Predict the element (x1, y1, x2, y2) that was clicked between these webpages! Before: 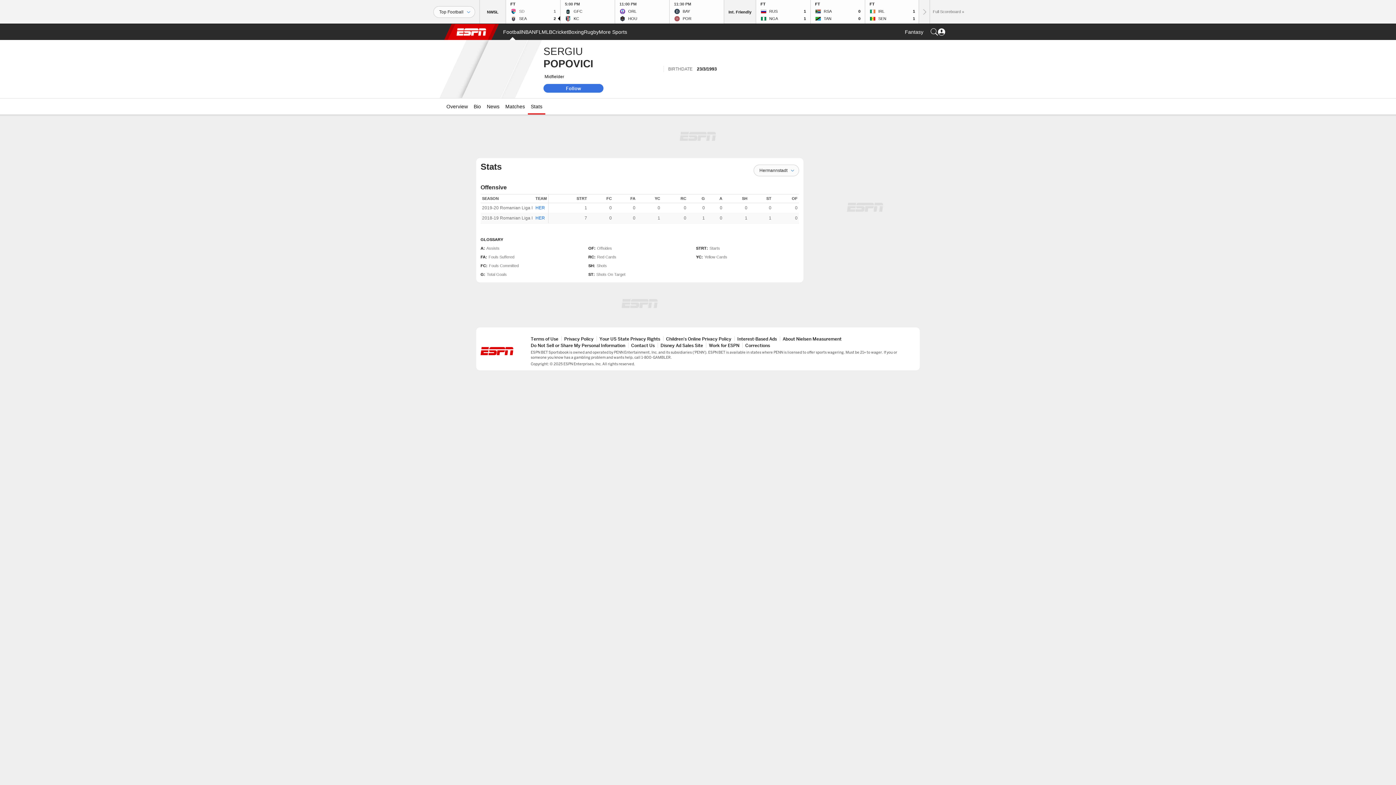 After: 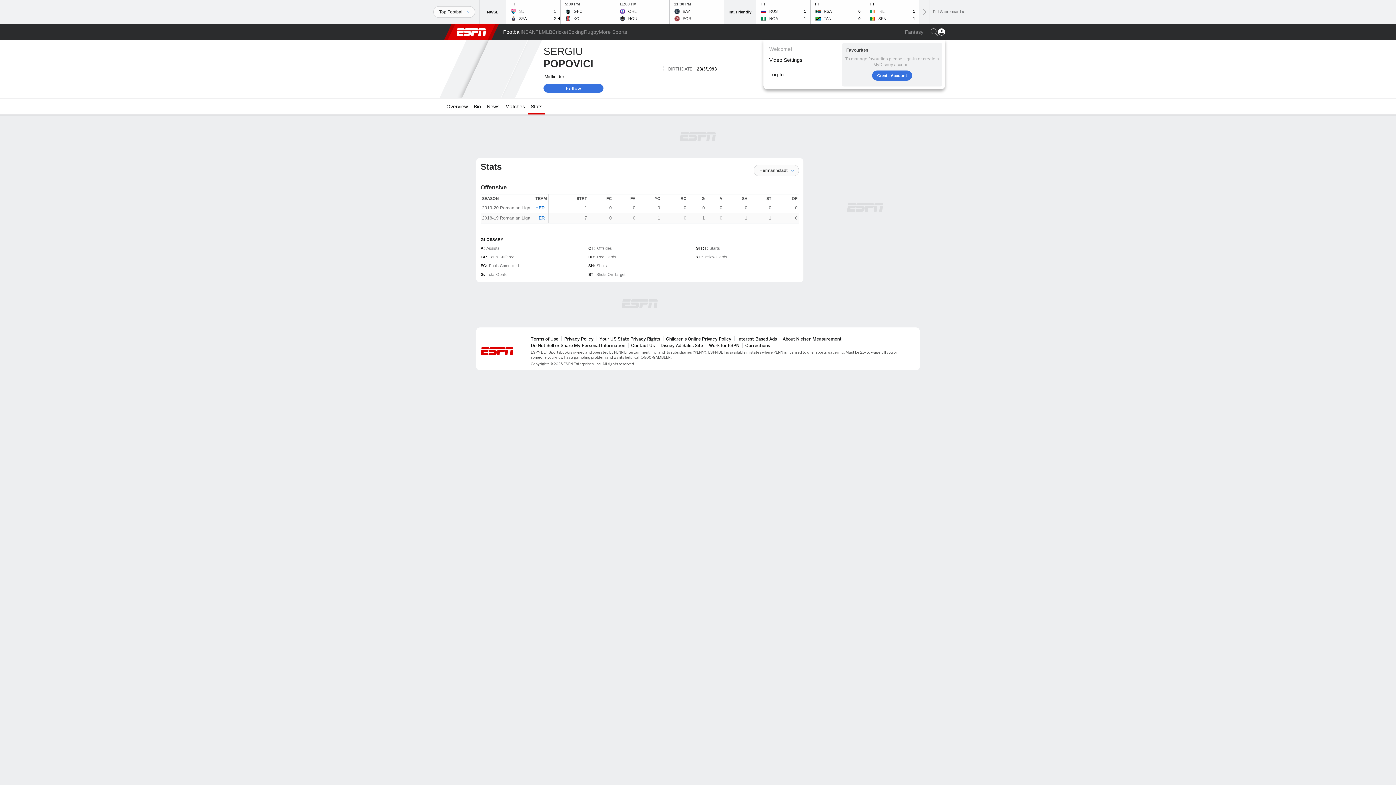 Action: bbox: (938, 24, 945, 40)